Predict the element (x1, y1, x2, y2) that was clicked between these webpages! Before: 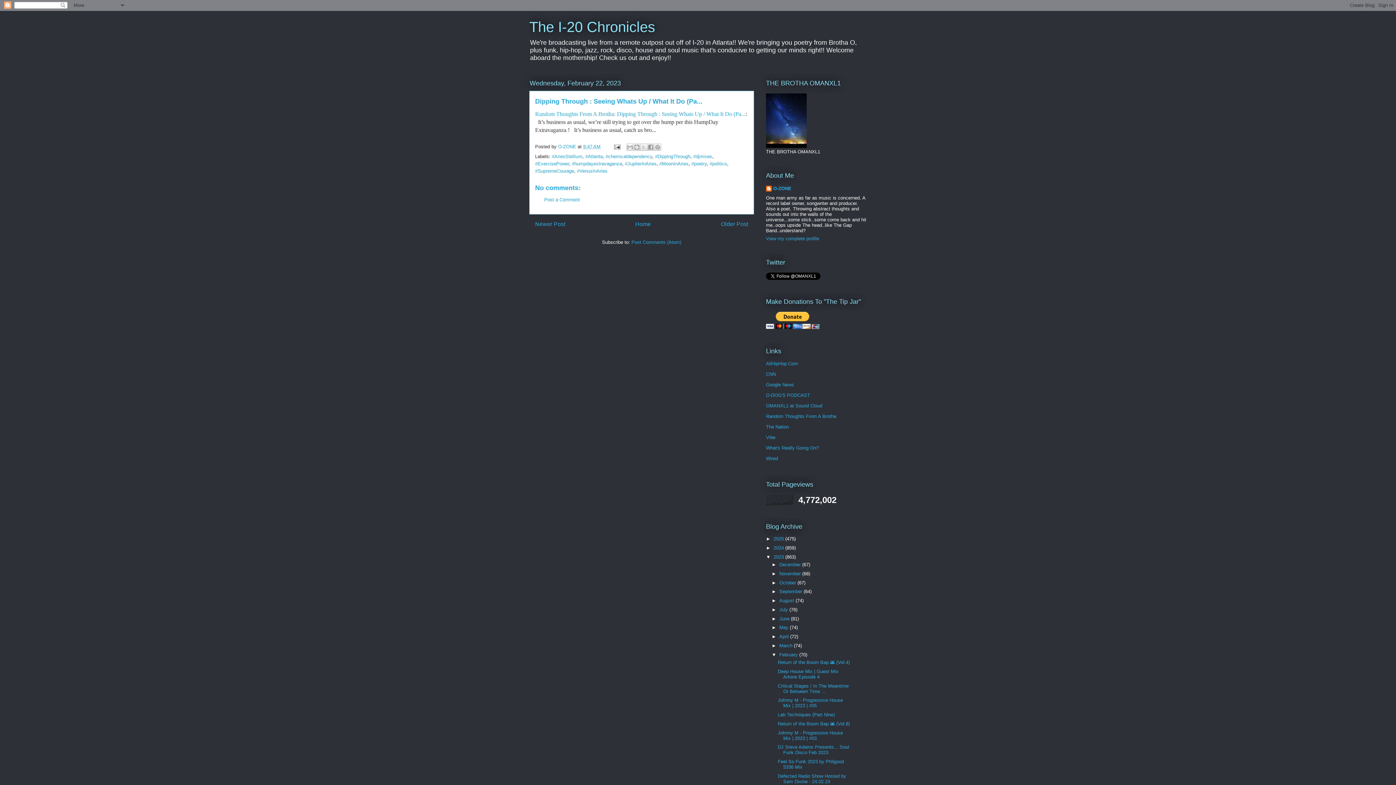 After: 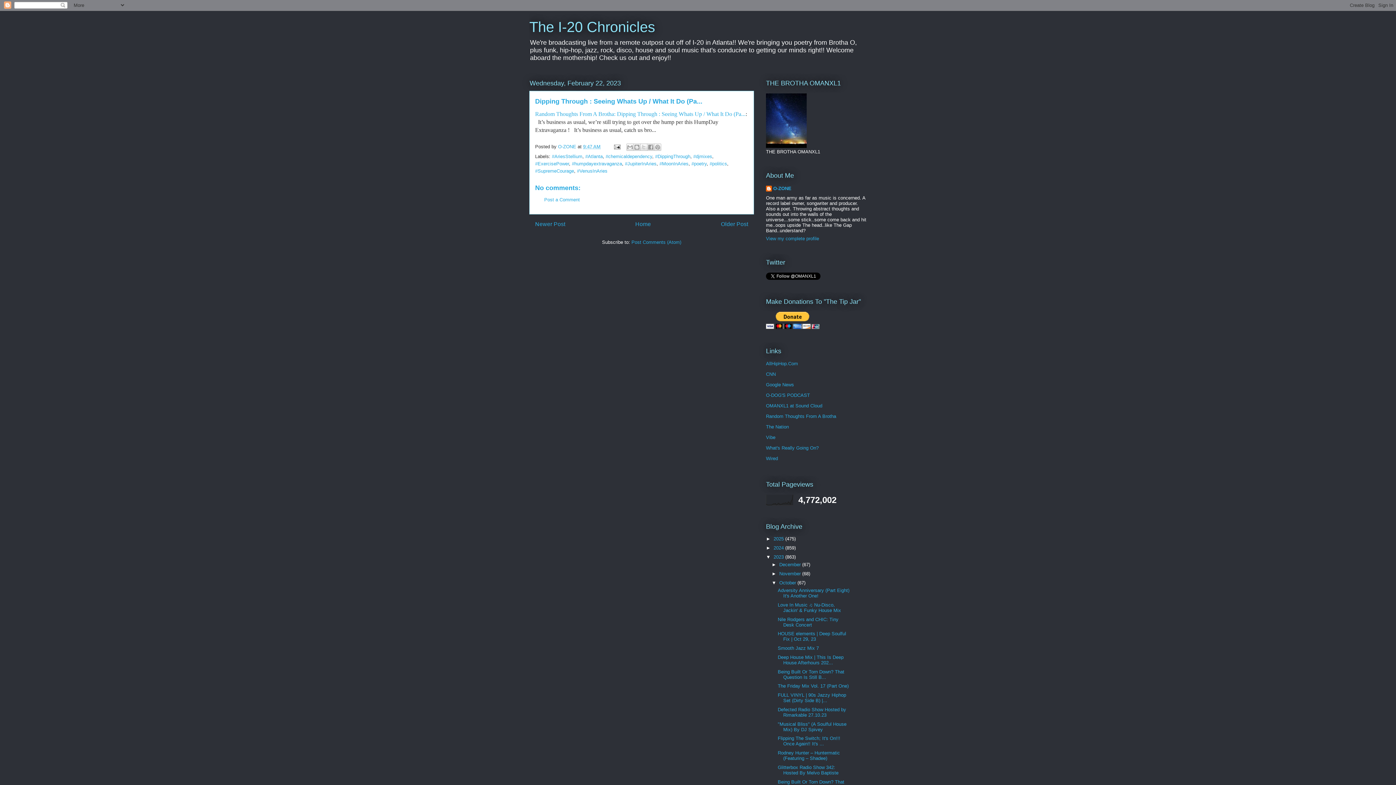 Action: label: ►   bbox: (771, 580, 779, 585)